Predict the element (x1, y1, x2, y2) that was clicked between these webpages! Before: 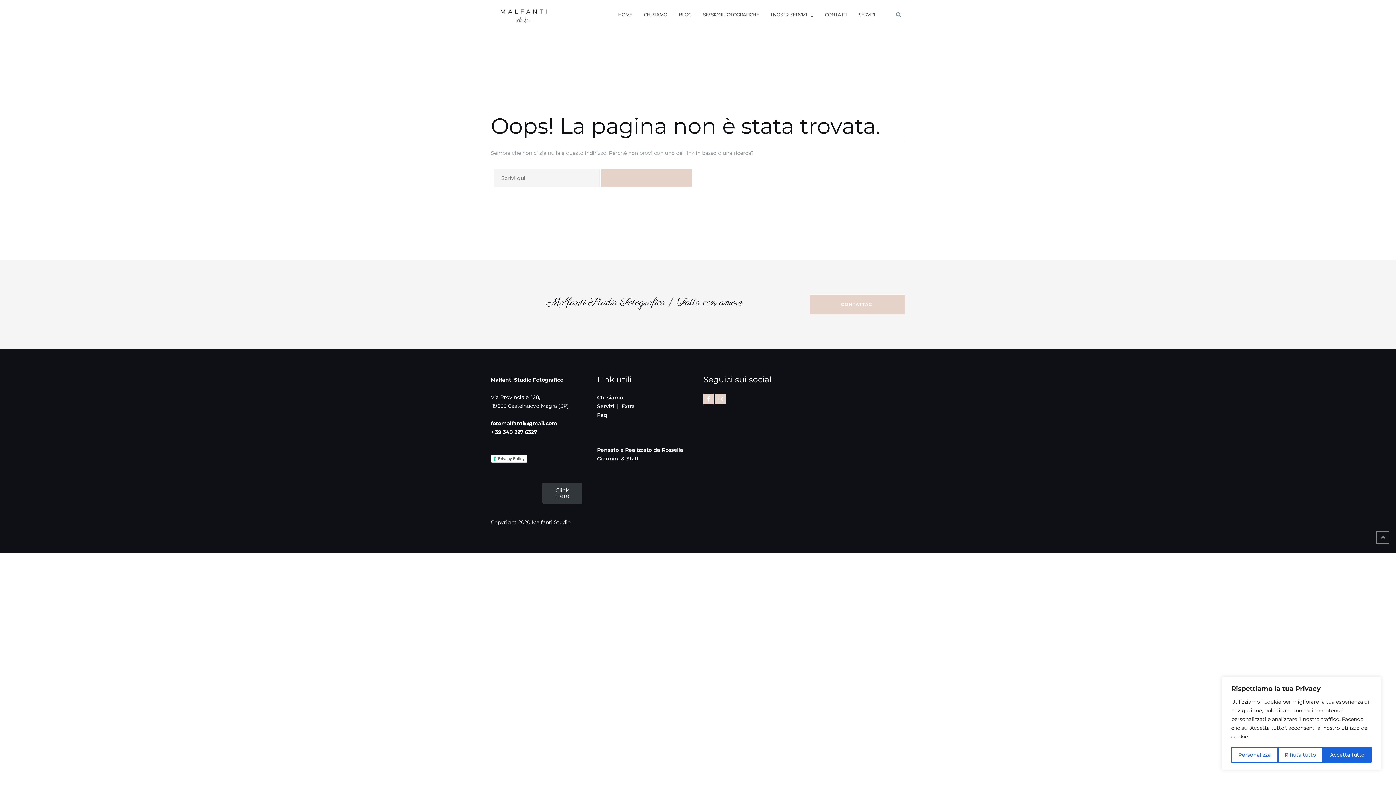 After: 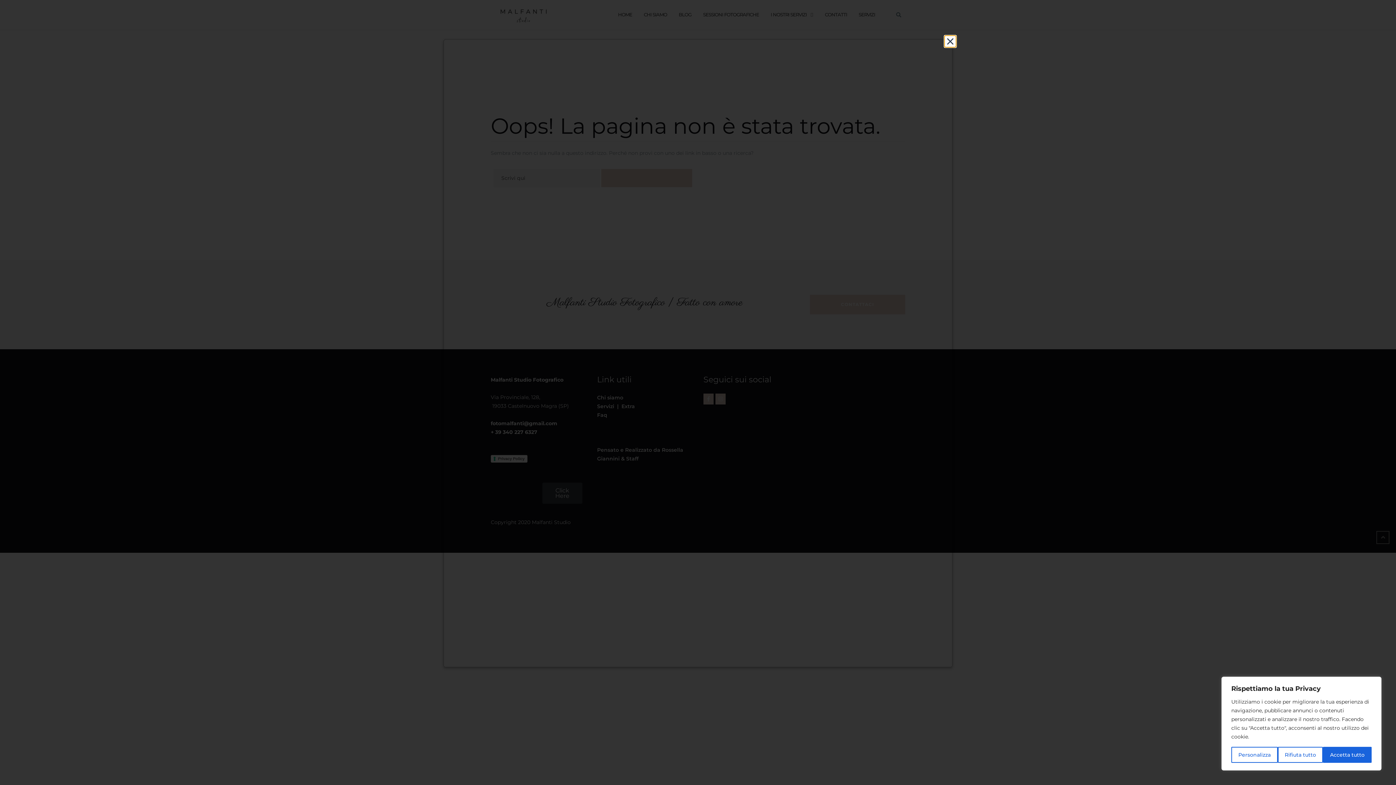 Action: label: Privacy Policy bbox: (490, 455, 527, 462)